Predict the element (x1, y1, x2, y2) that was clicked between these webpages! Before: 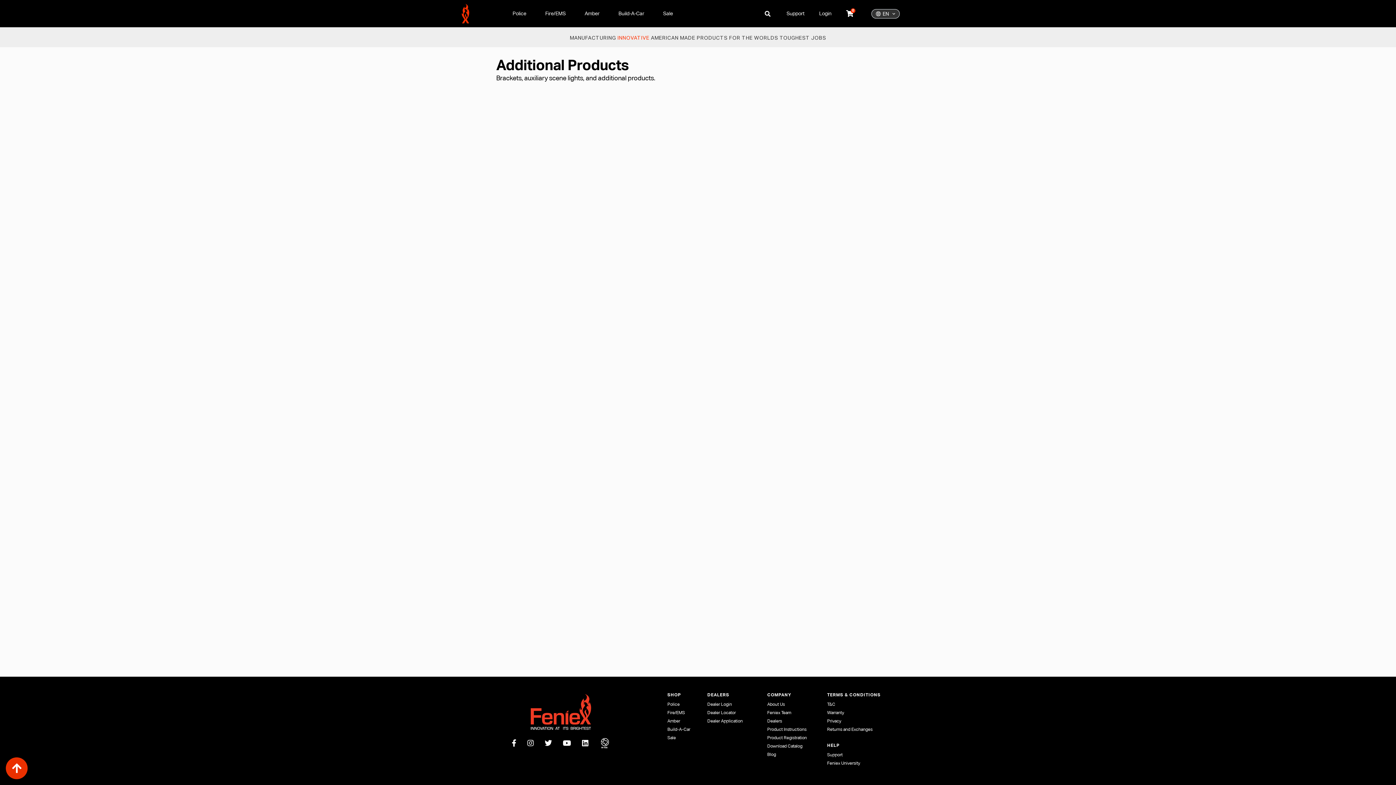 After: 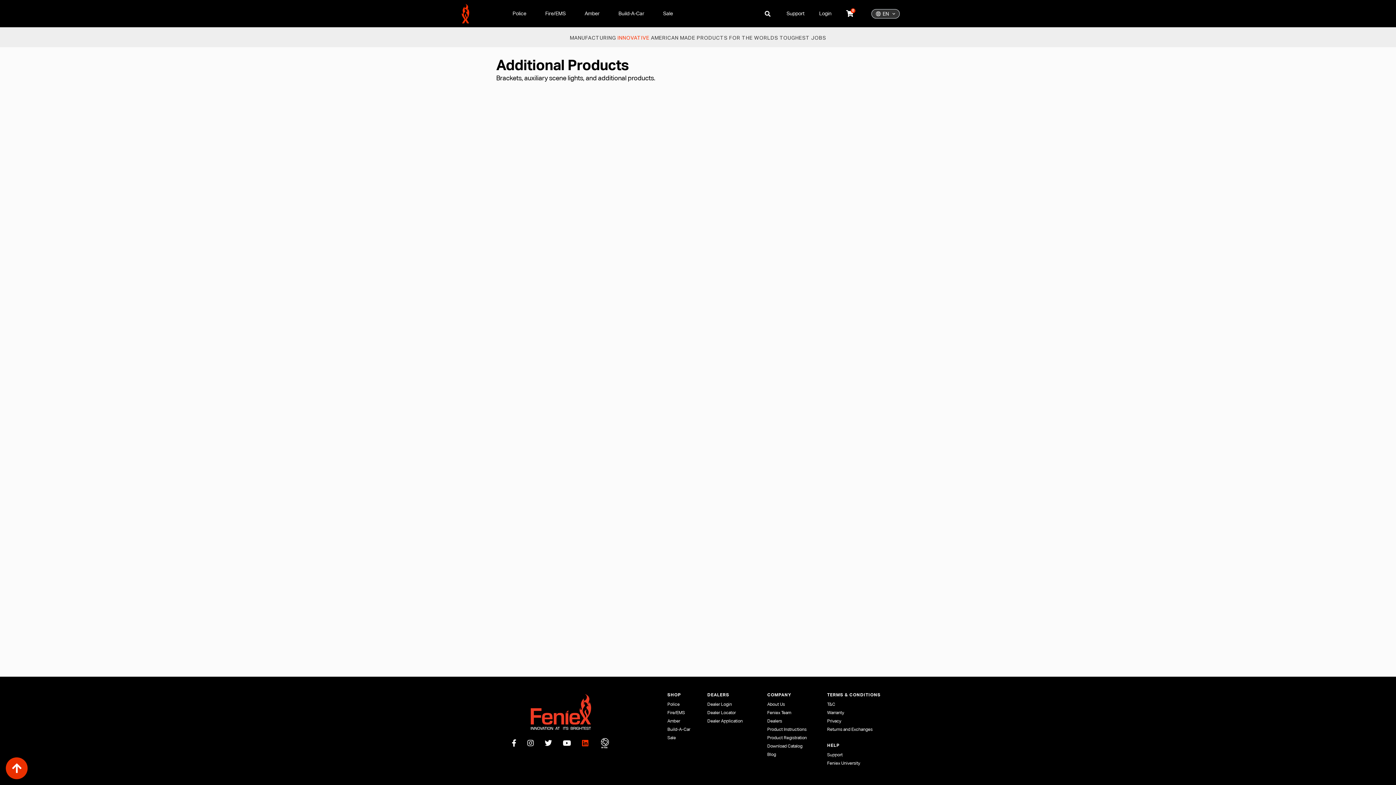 Action: bbox: (582, 739, 588, 747)